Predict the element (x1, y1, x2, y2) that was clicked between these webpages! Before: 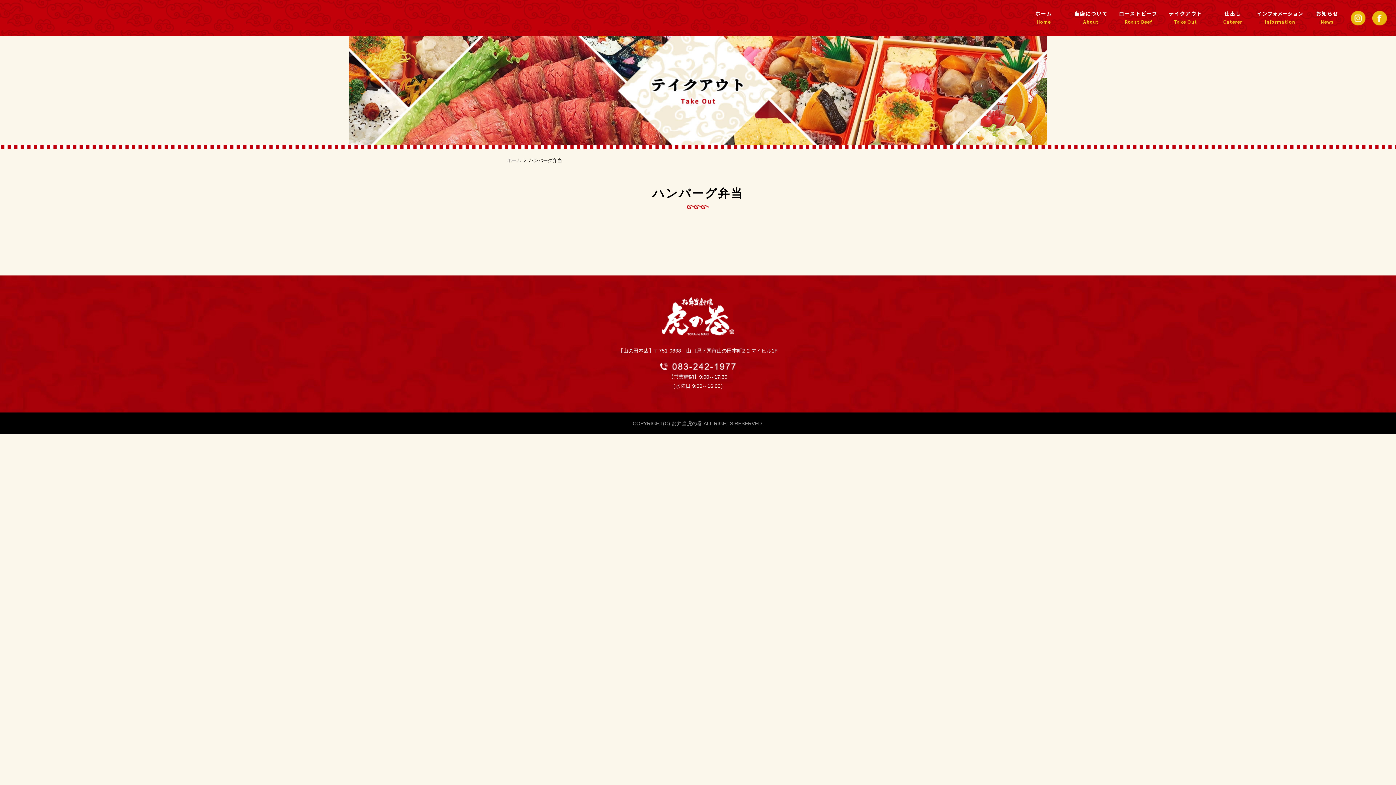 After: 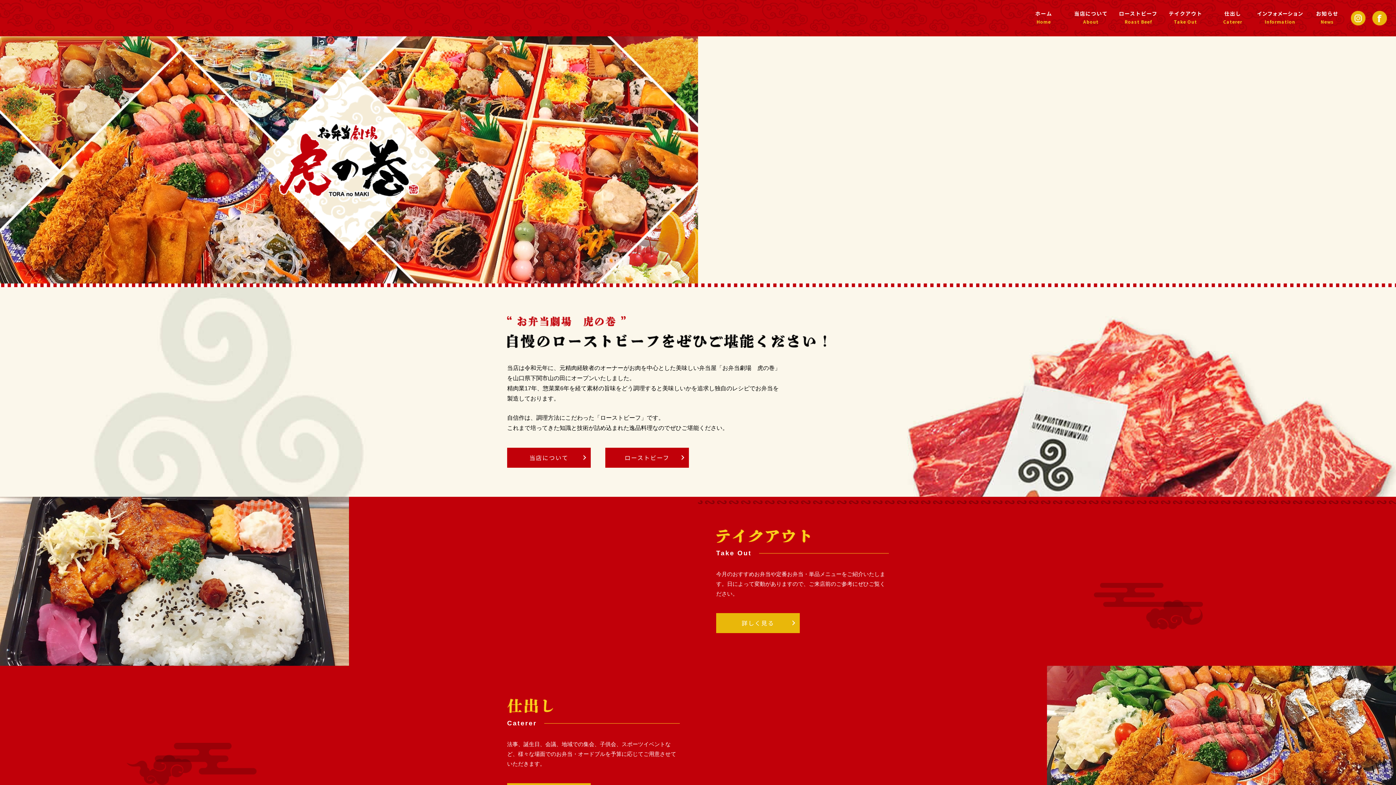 Action: label: ホーム bbox: (507, 156, 521, 164)